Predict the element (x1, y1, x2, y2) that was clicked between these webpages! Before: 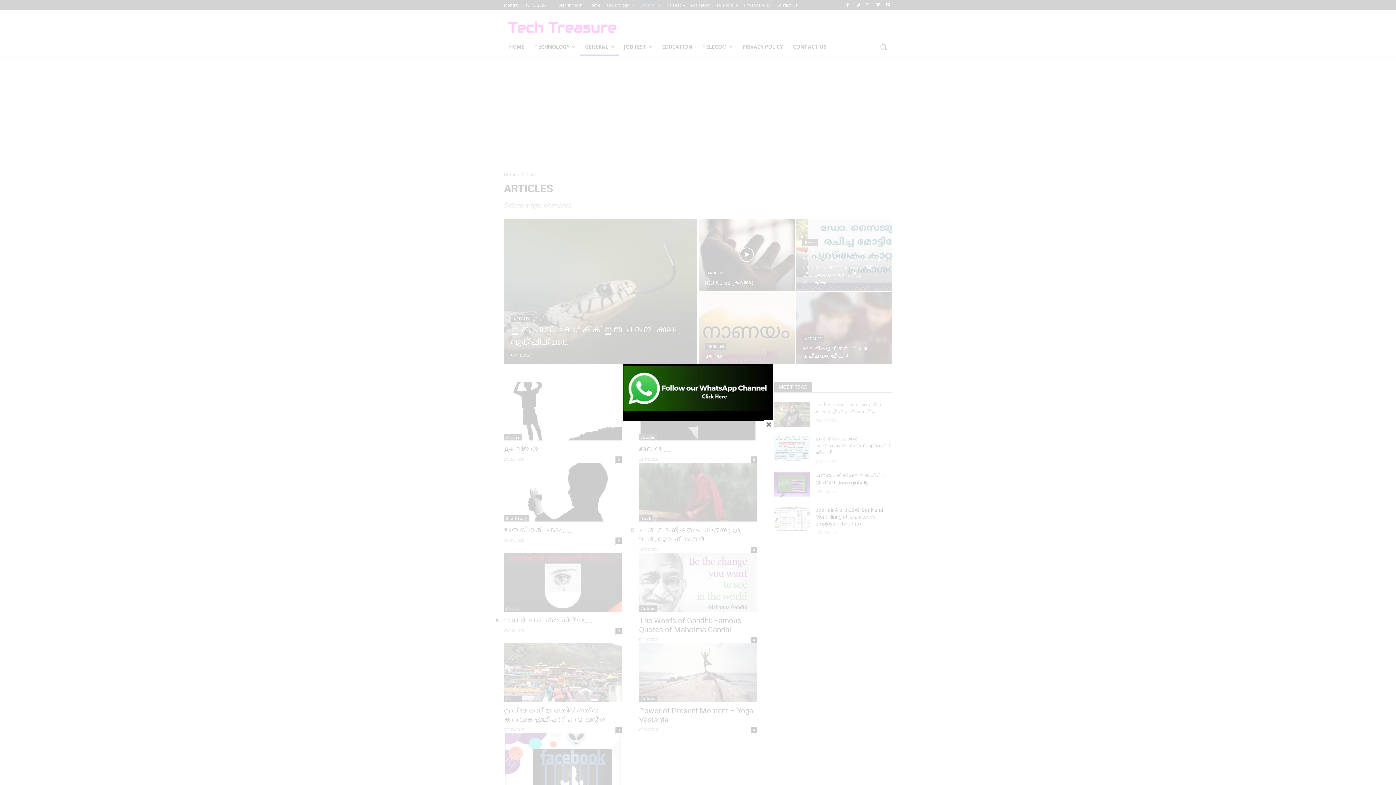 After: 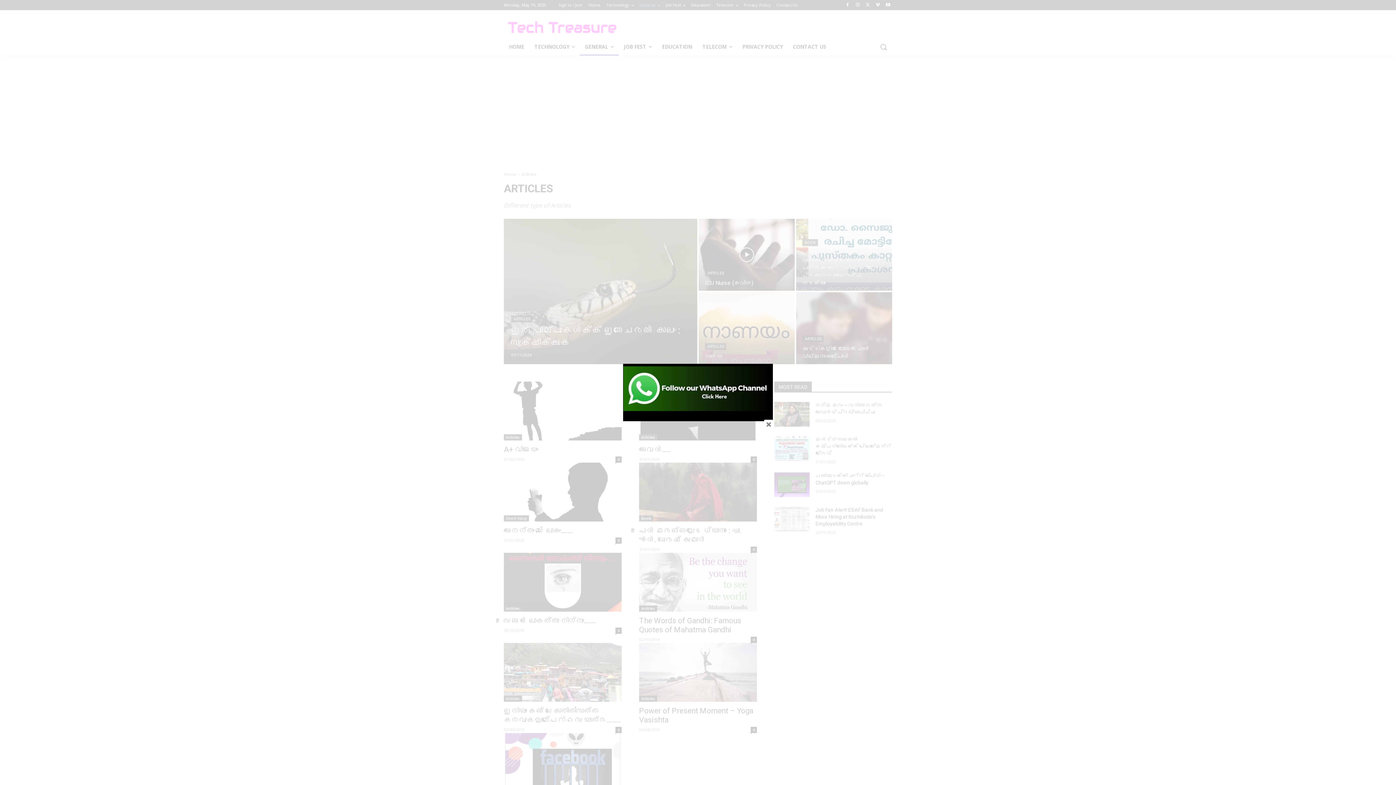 Action: bbox: (623, 406, 772, 412)